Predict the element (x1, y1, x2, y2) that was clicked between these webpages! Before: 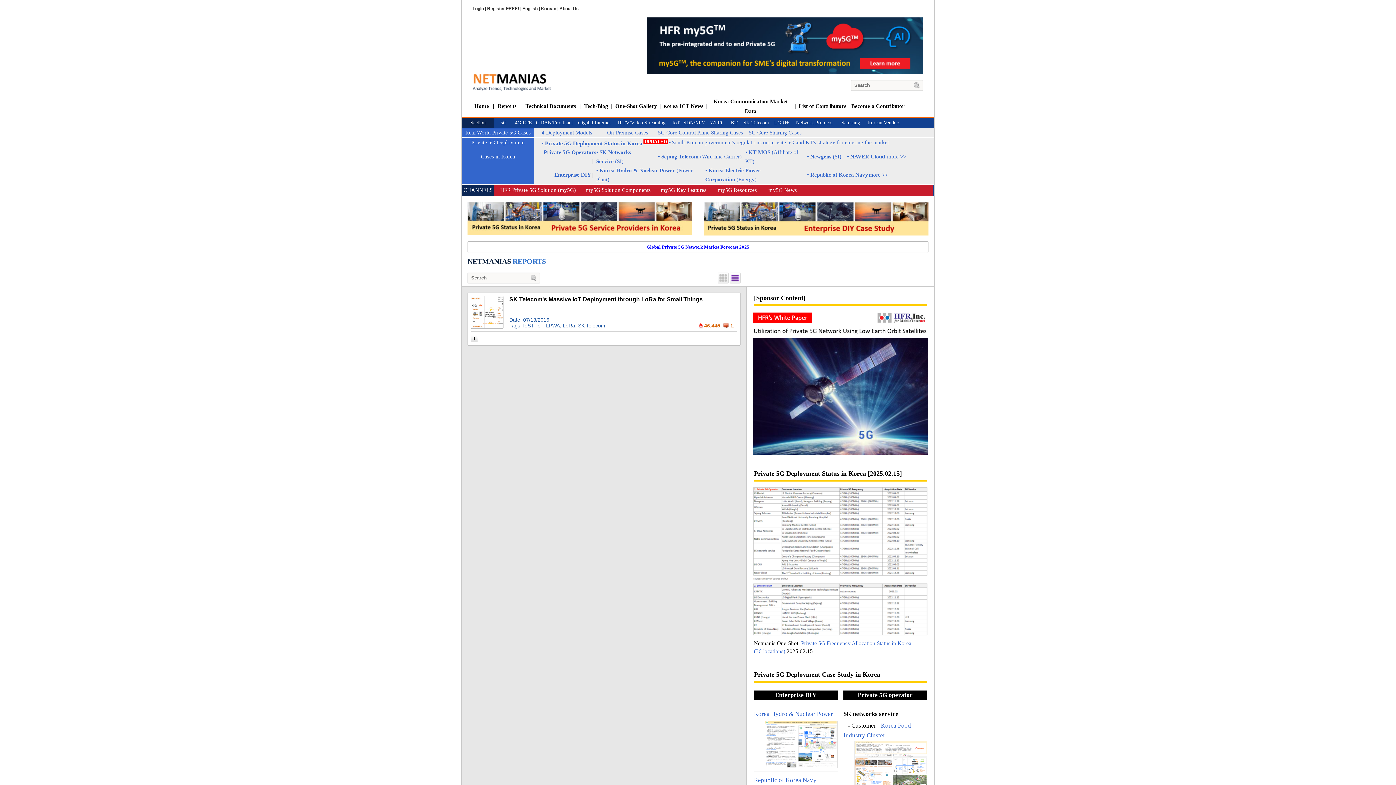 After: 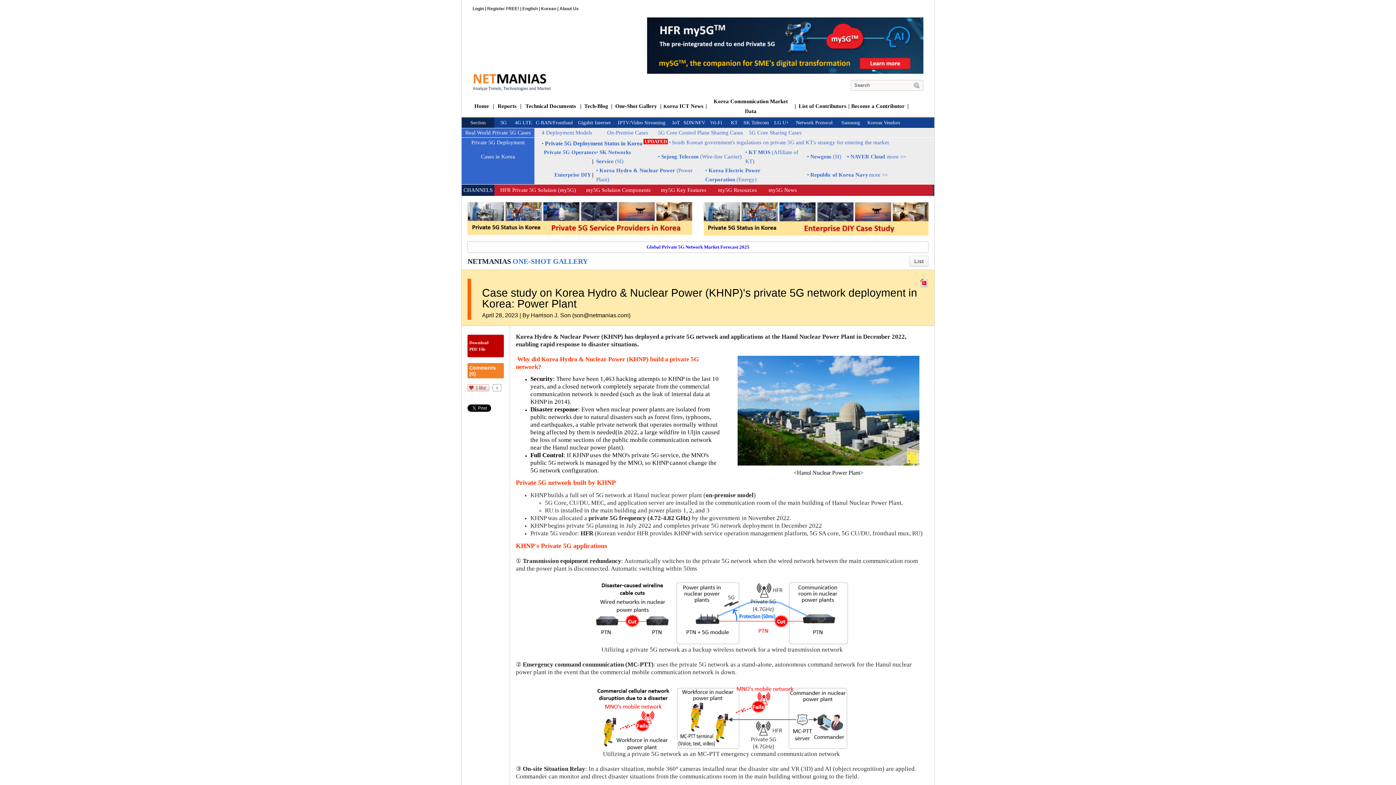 Action: bbox: (754, 710, 833, 717) label: Korea Hydro & Nuclear Power